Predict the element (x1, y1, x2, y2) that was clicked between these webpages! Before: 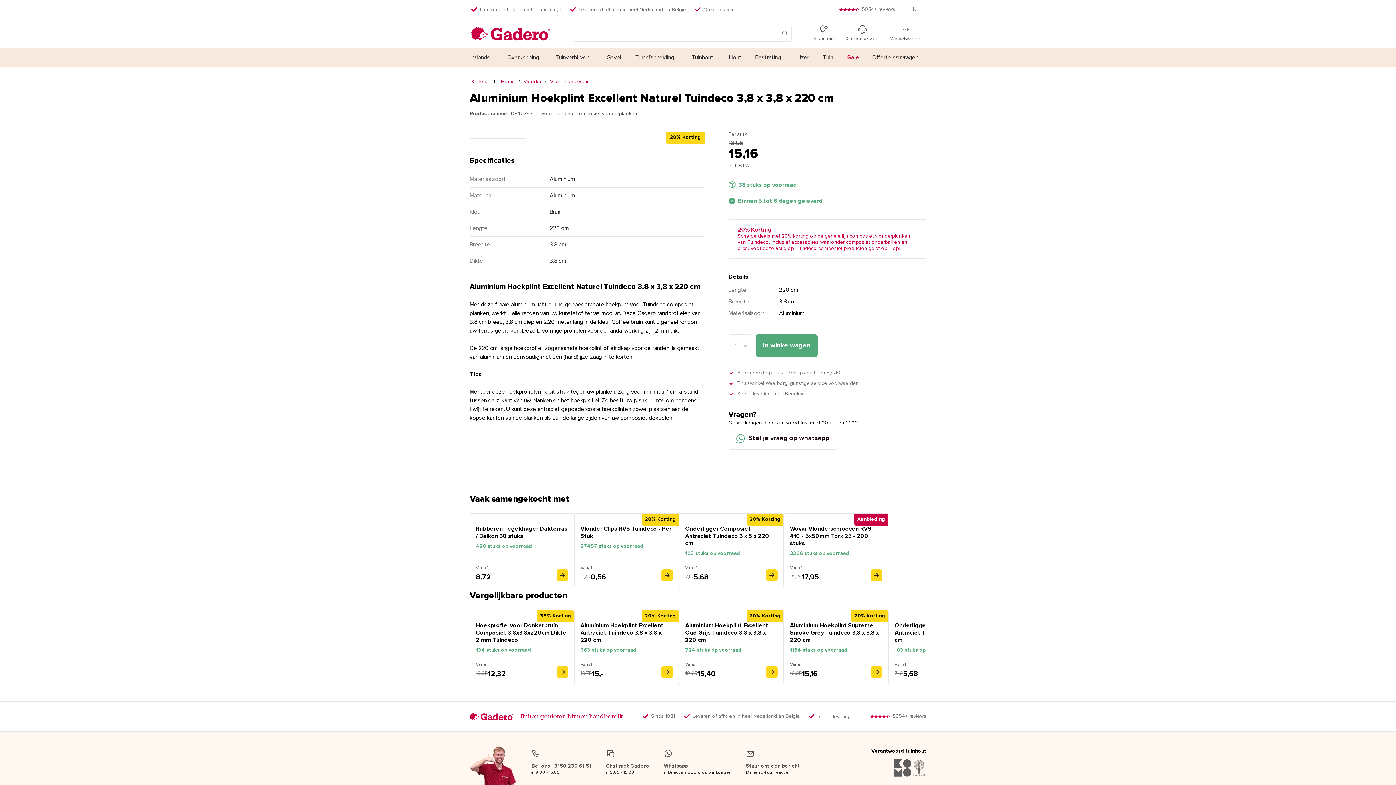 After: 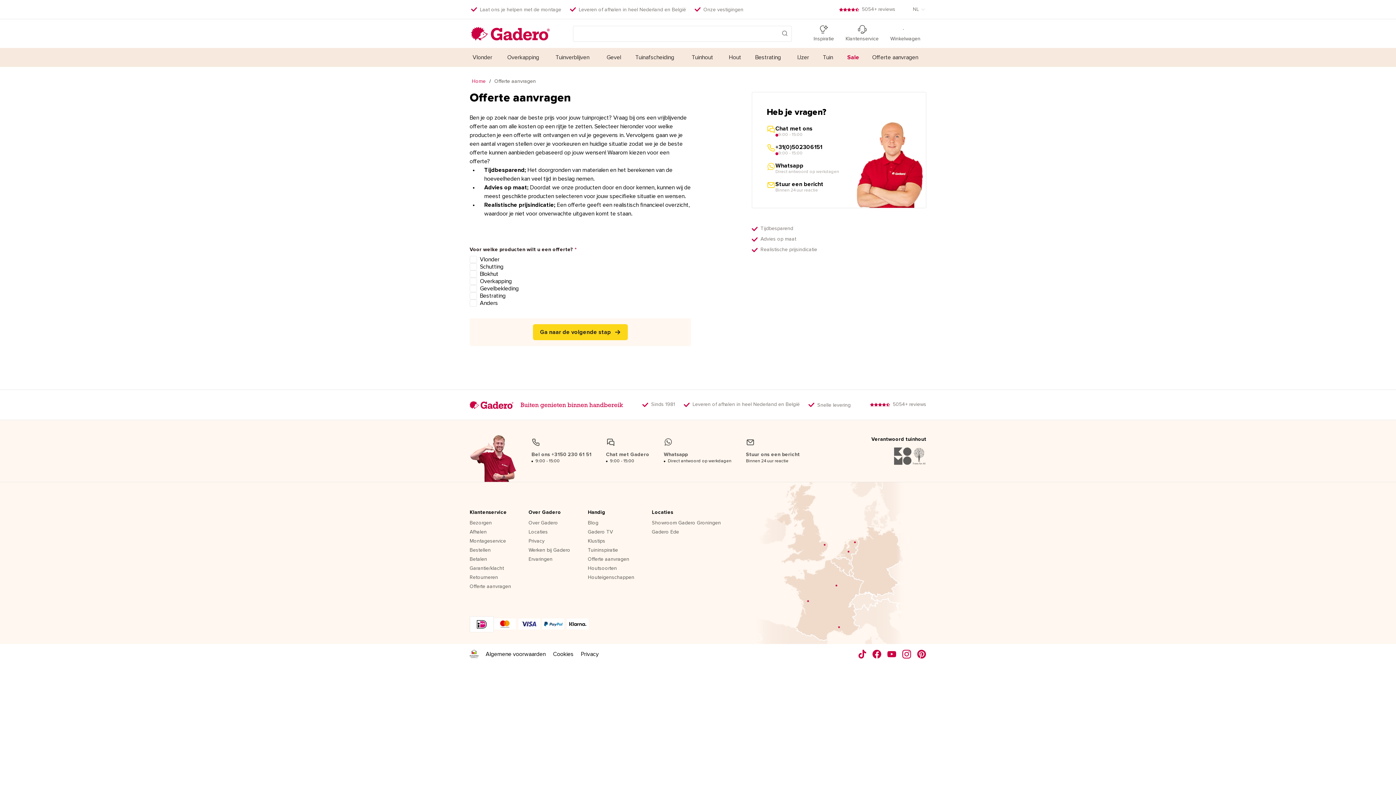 Action: bbox: (872, 48, 923, 66) label: Offerte aanvragen